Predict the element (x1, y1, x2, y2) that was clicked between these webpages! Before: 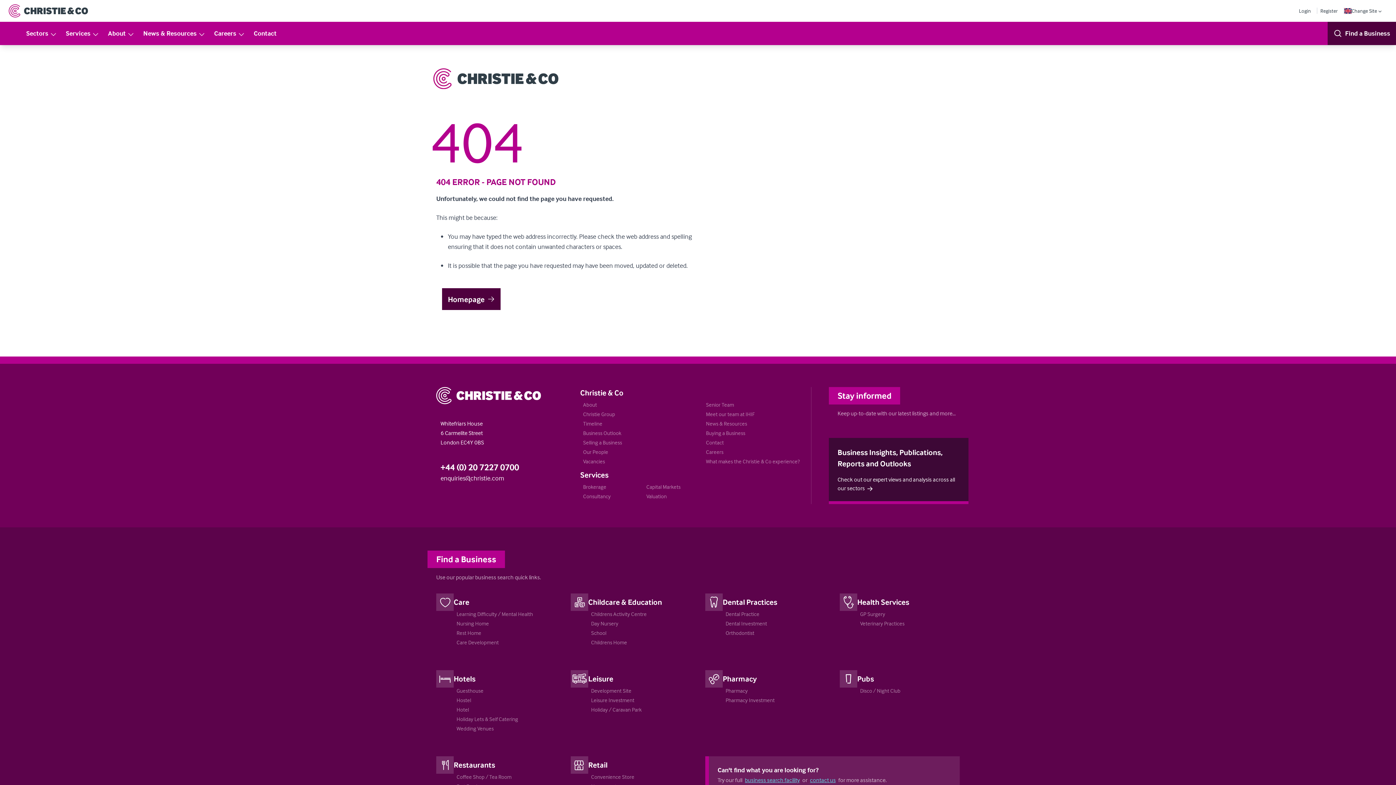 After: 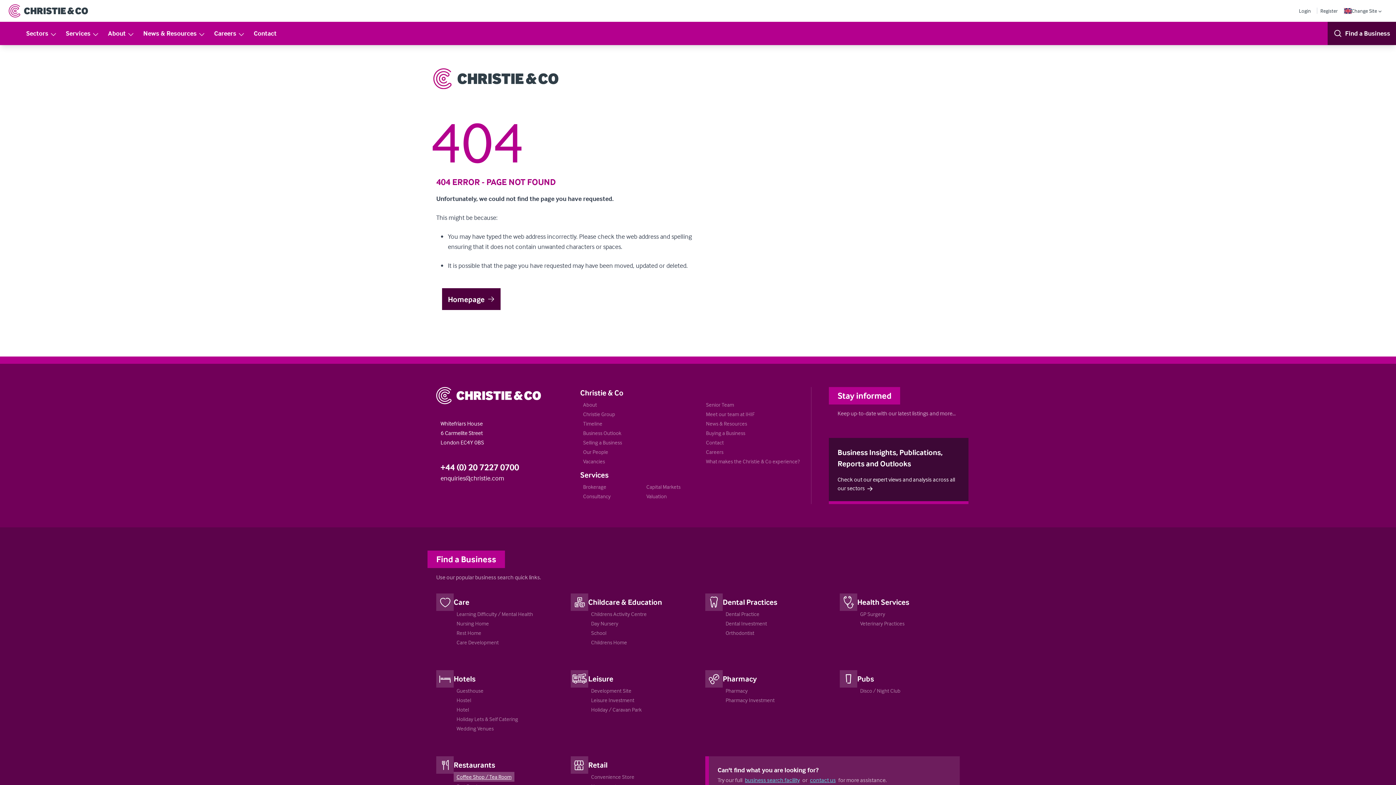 Action: label: Coffee Shop / Tea Room bbox: (453, 772, 514, 782)